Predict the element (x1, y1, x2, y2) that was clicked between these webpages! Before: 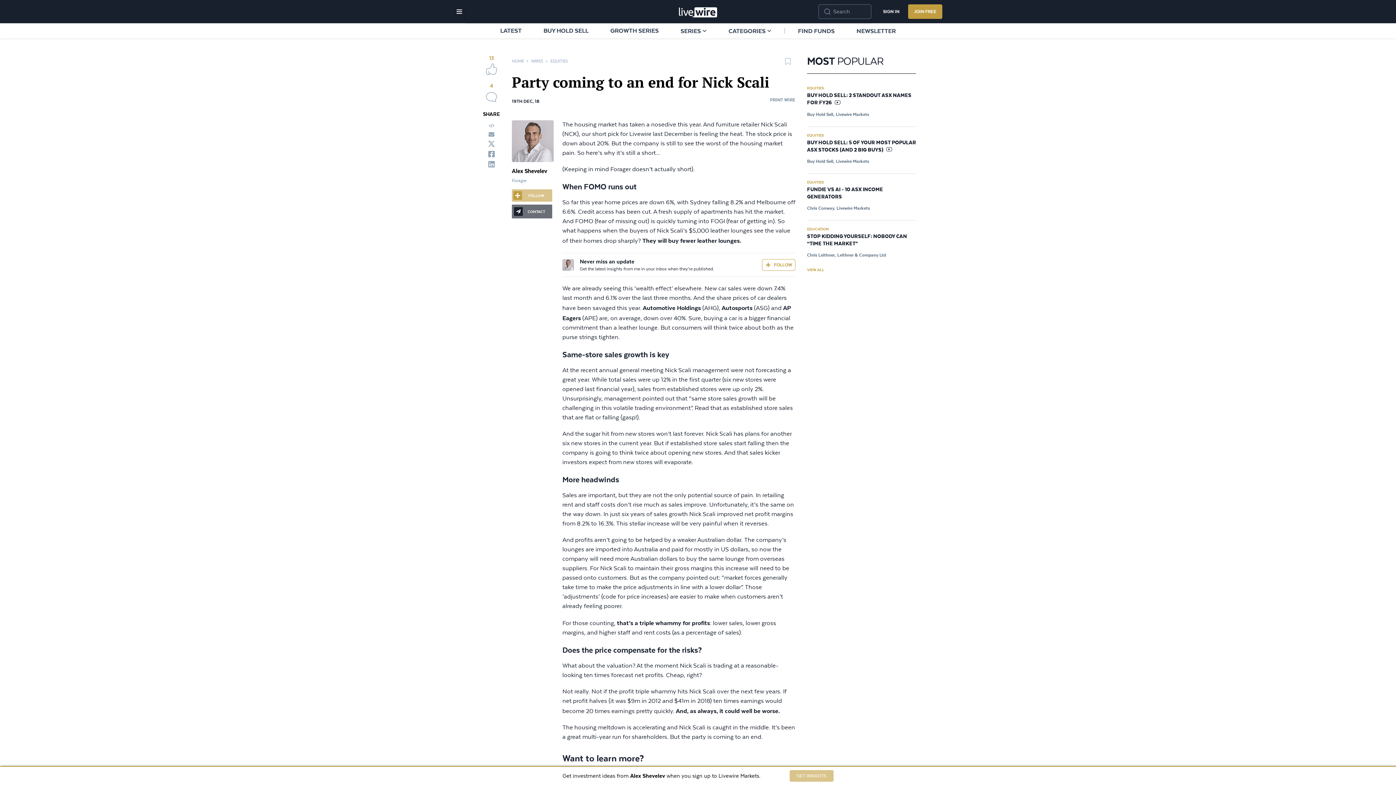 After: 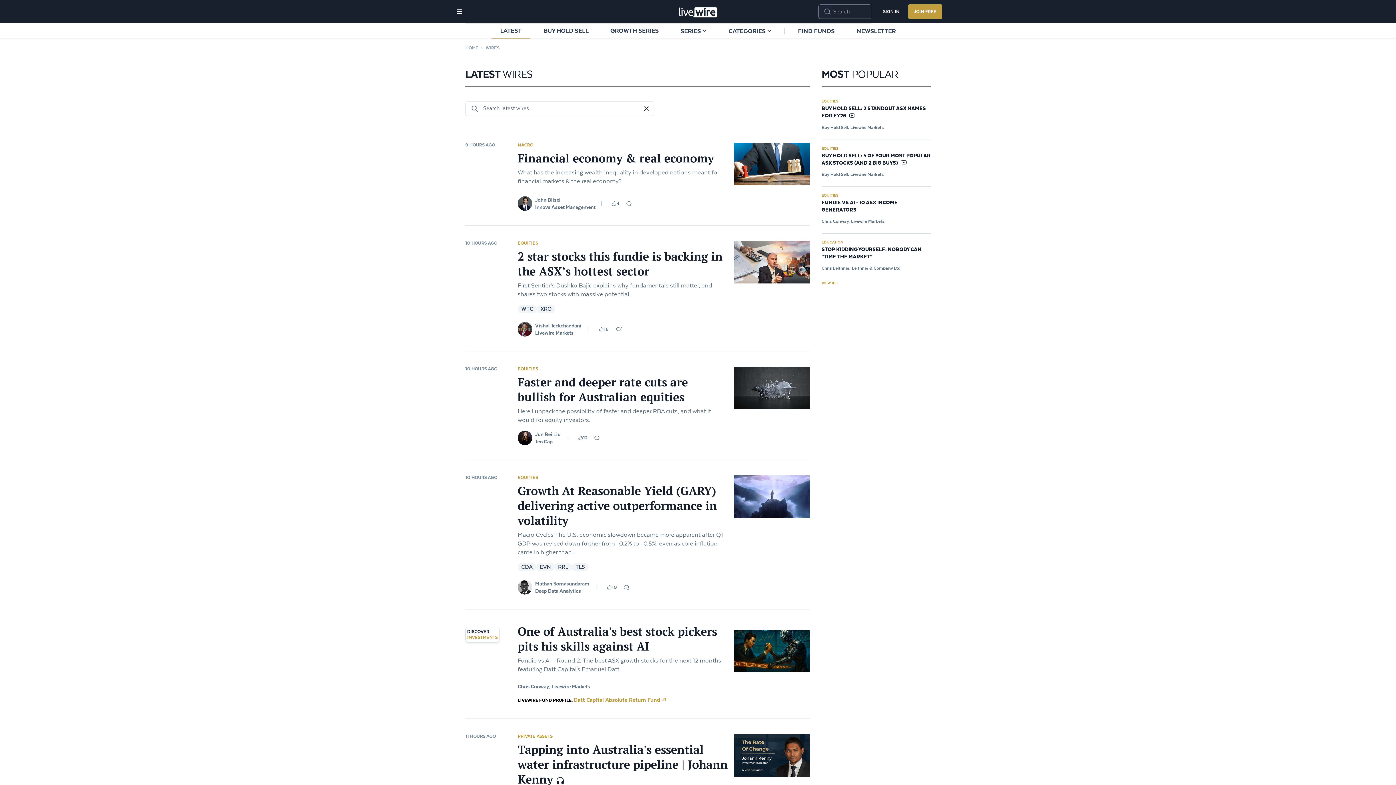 Action: bbox: (491, 23, 530, 38) label: LATEST